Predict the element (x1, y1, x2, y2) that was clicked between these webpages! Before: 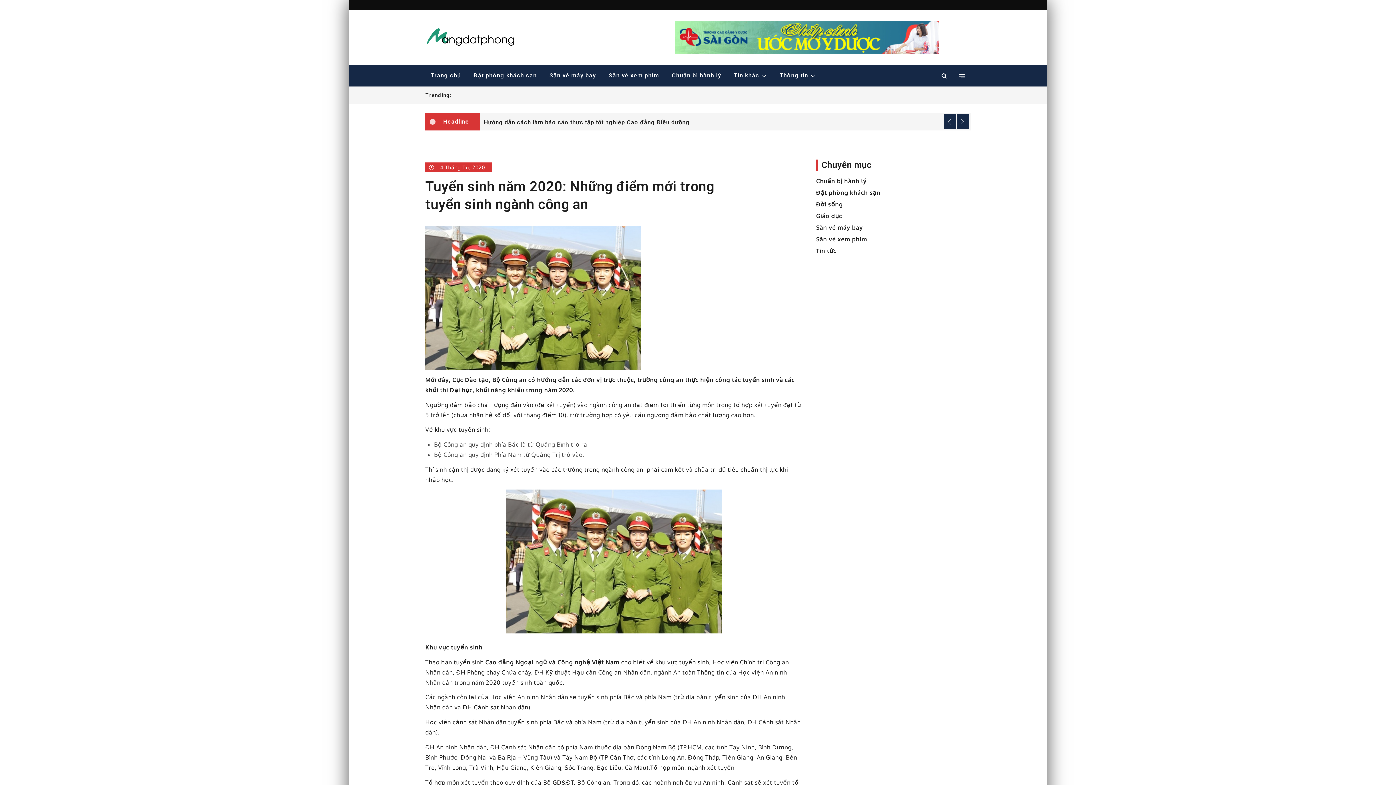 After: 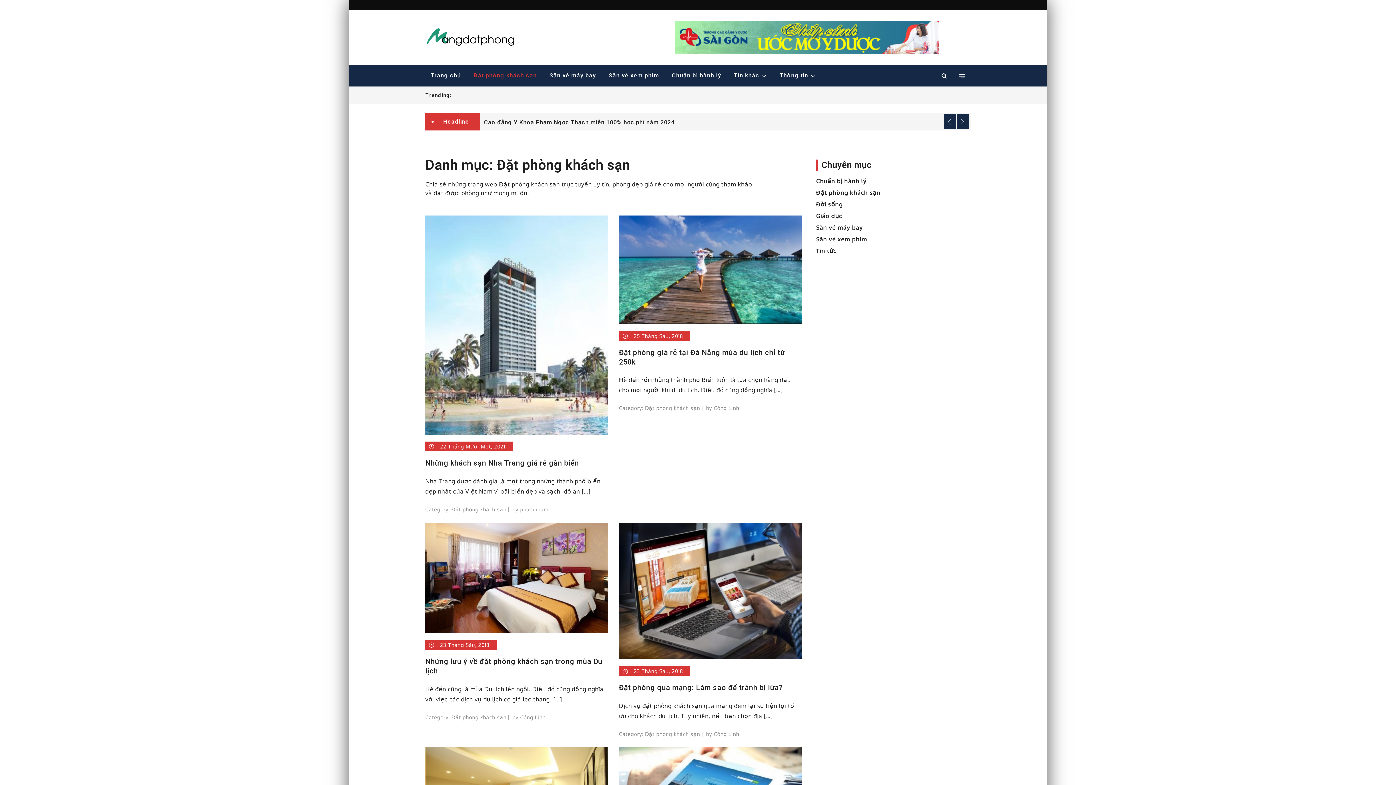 Action: label: Đặt phòng khách sạn bbox: (816, 189, 880, 196)